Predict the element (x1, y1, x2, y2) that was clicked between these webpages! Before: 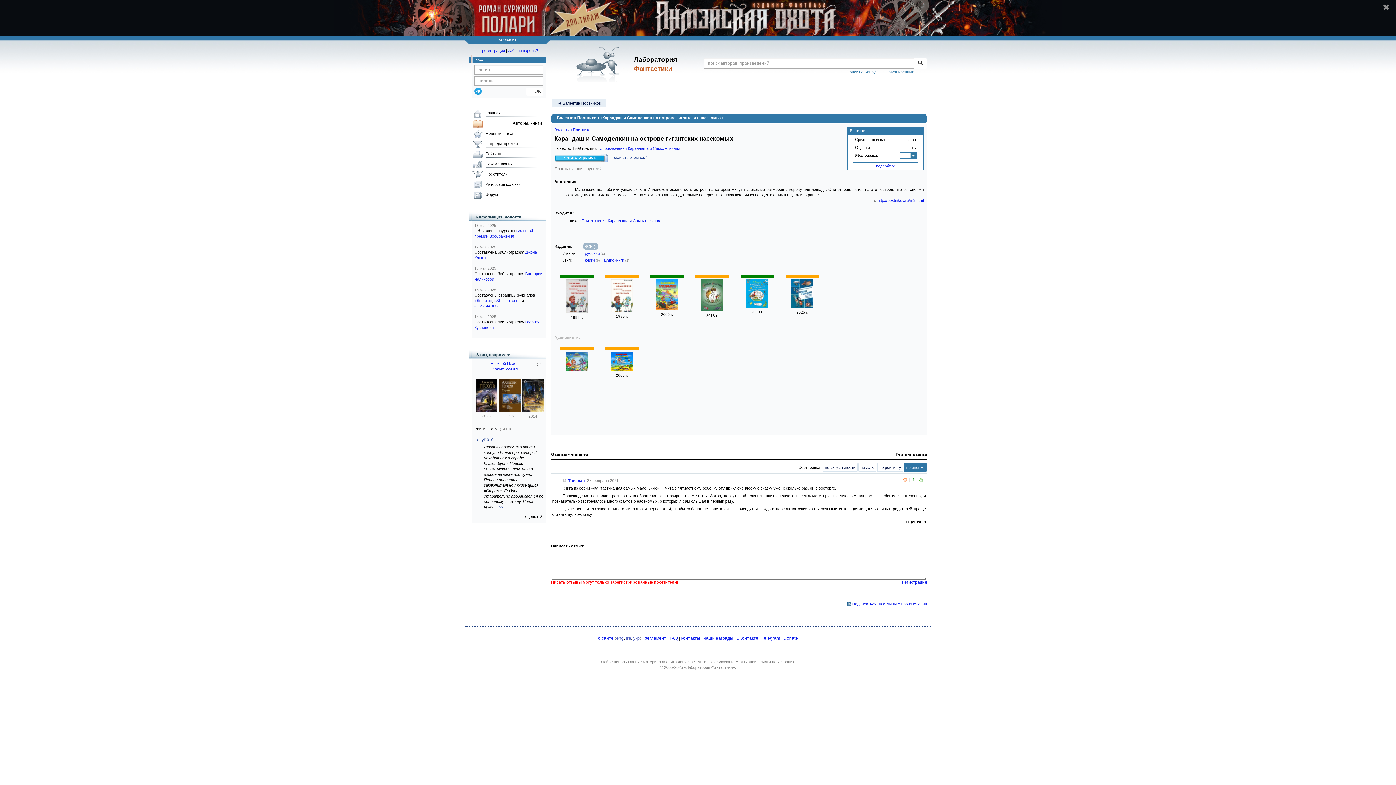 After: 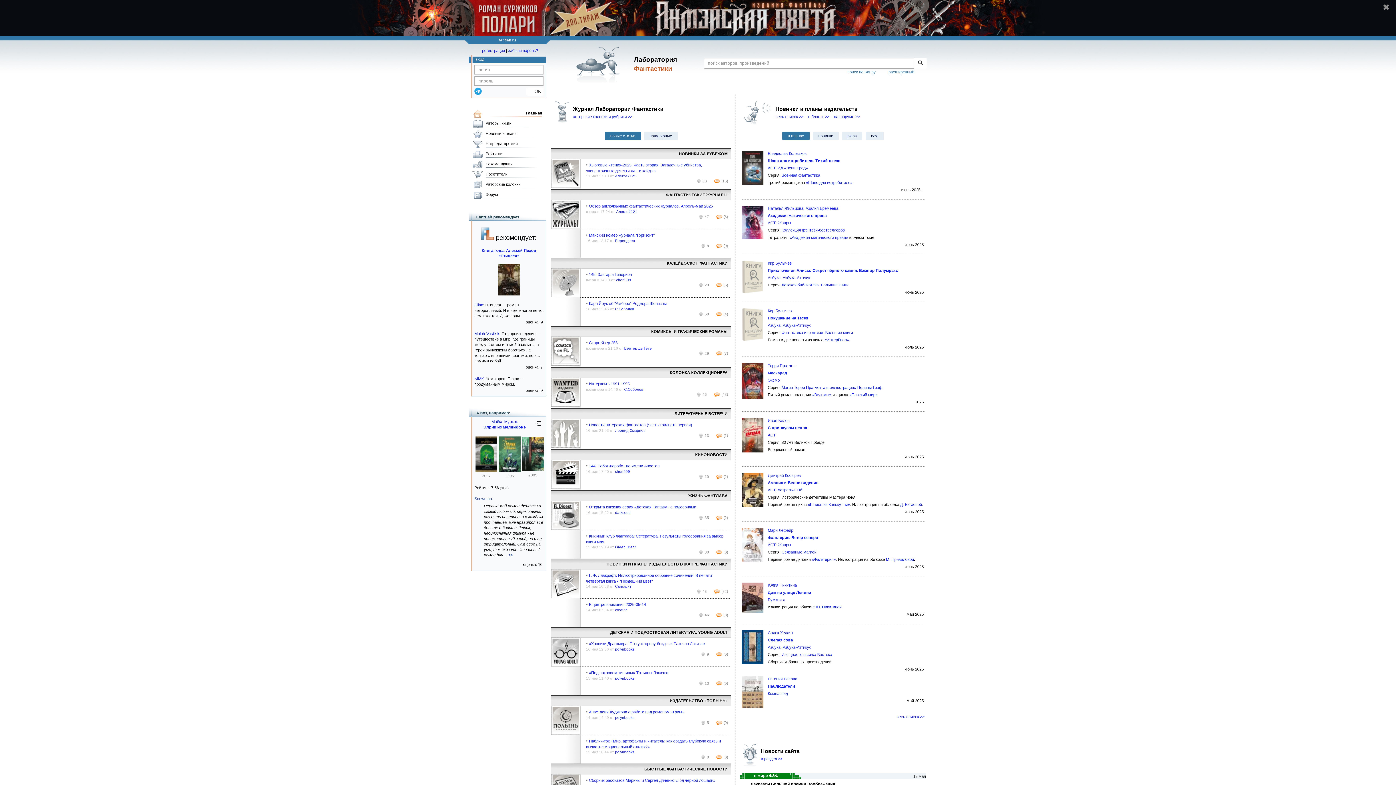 Action: bbox: (576, 46, 622, 82)